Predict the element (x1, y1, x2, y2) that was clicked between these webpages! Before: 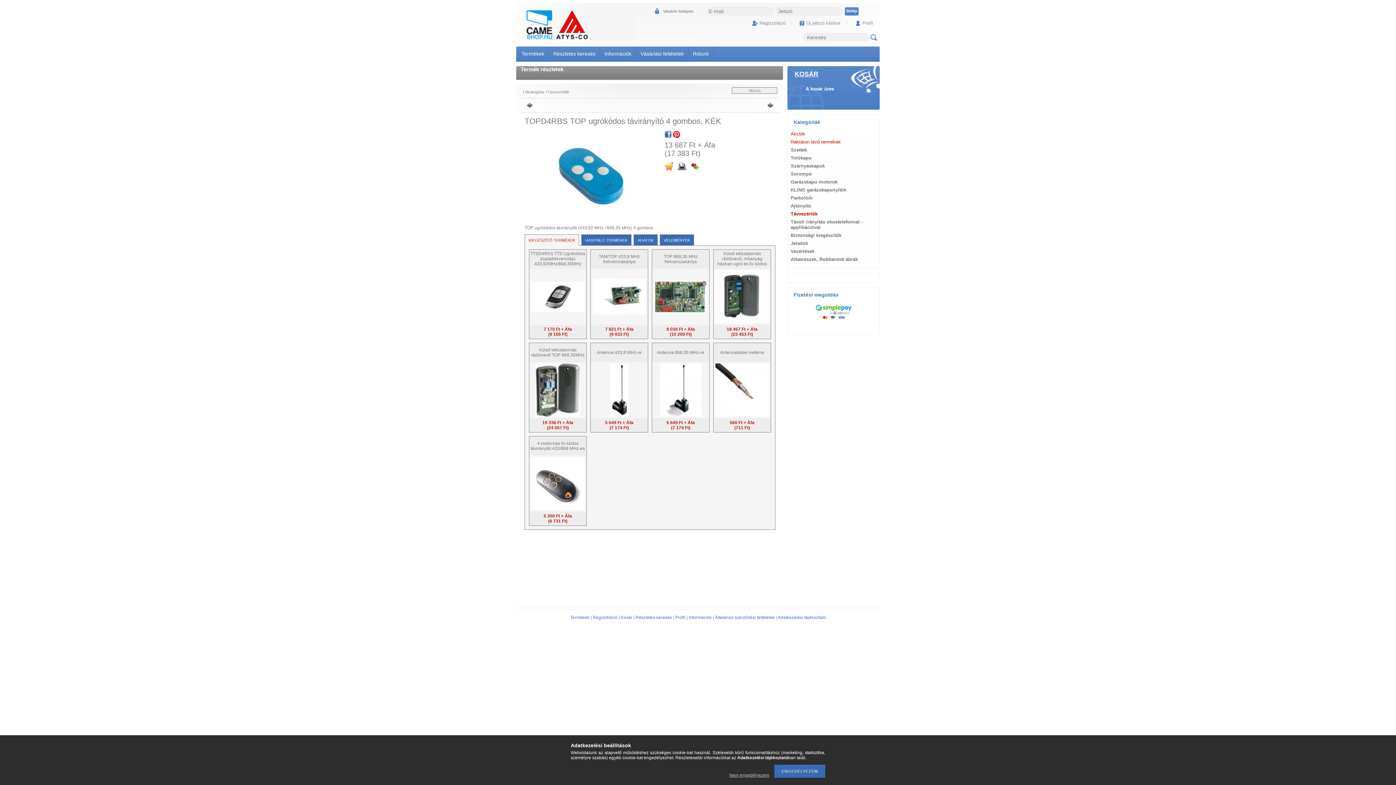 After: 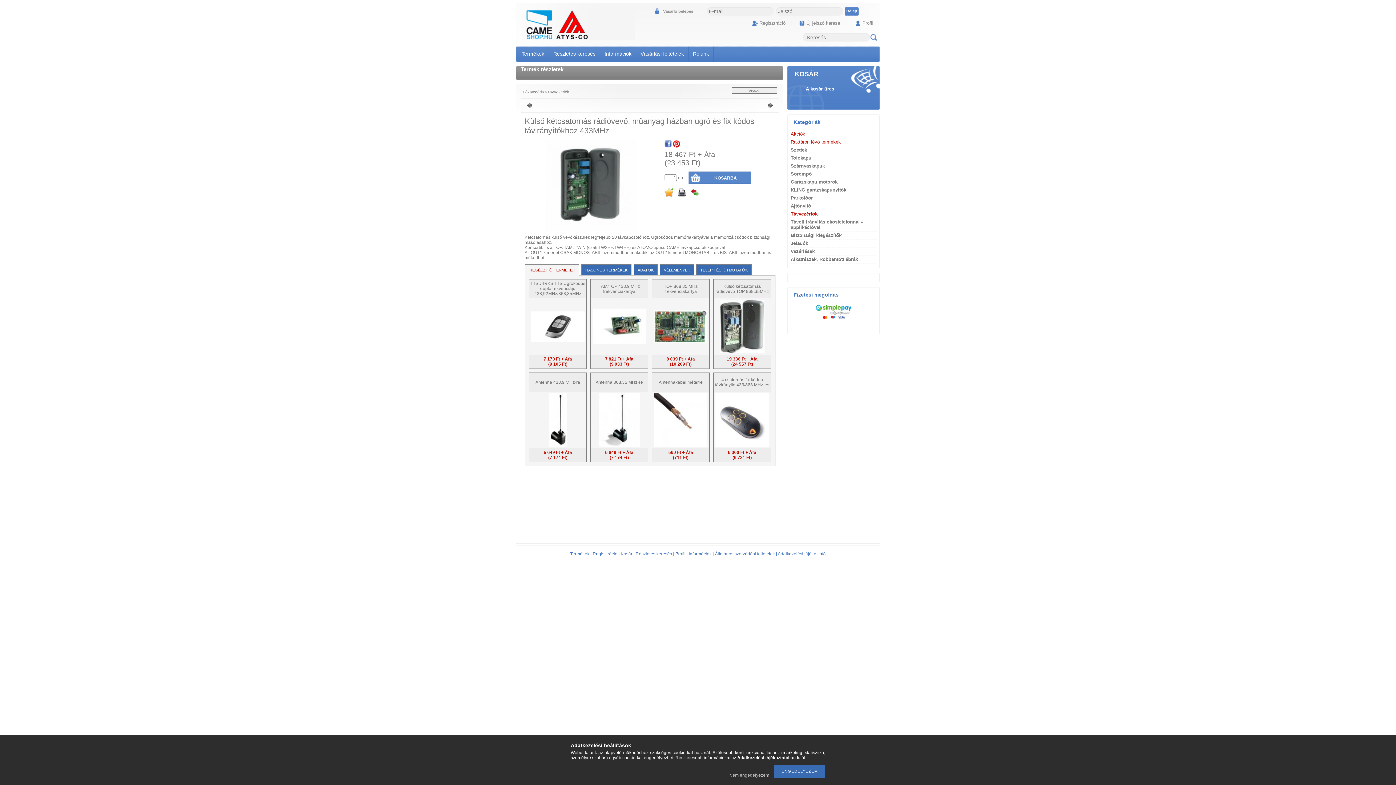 Action: bbox: (715, 319, 769, 324)